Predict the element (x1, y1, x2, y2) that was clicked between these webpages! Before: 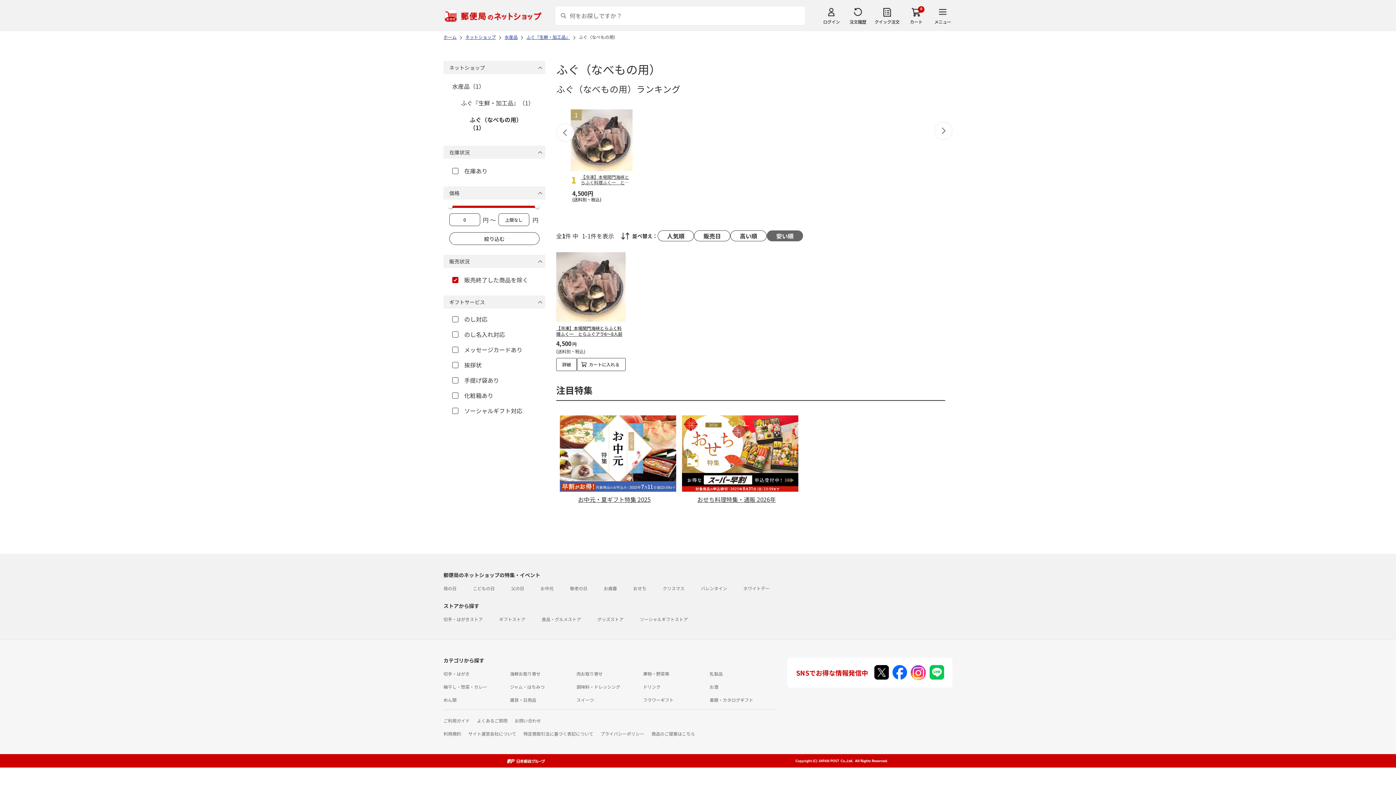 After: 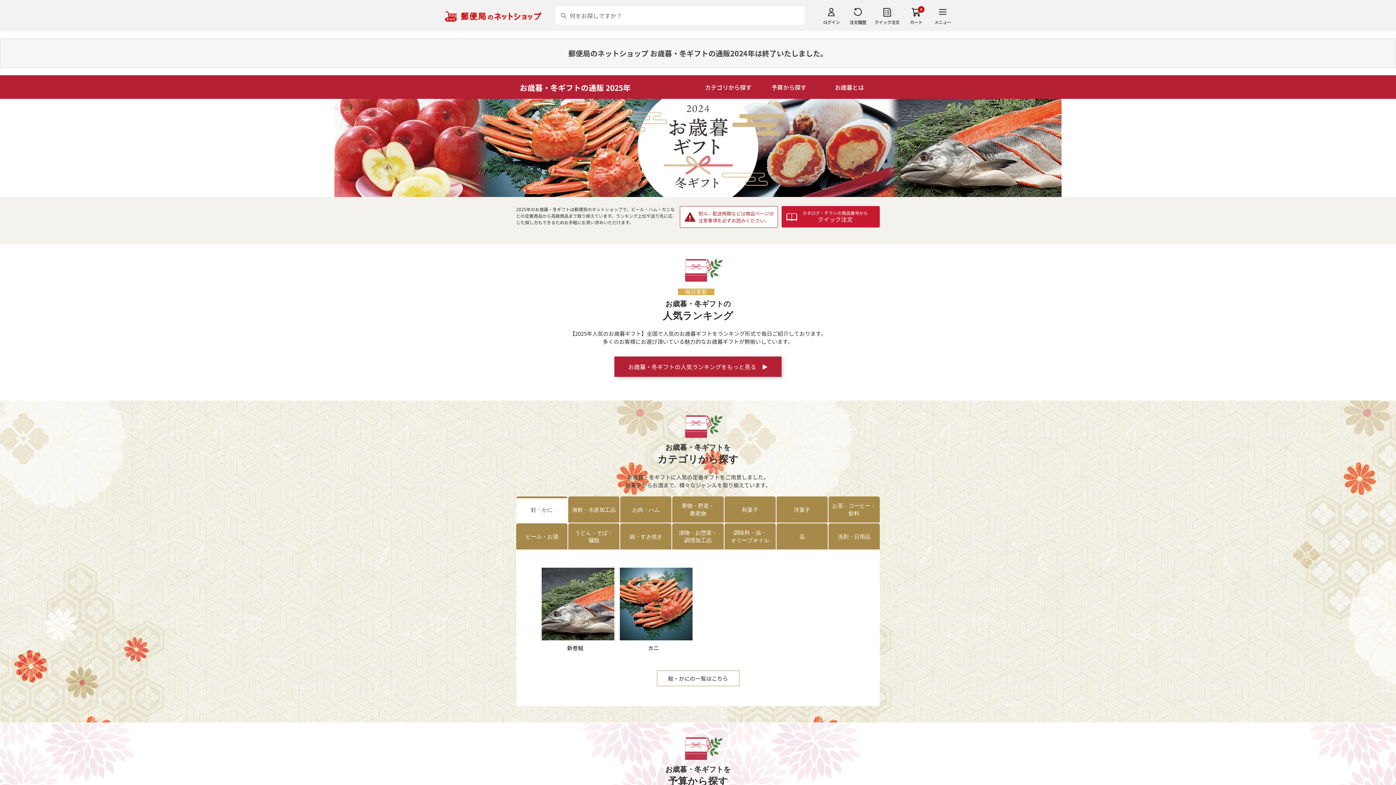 Action: bbox: (604, 585, 617, 591) label: お歳暮